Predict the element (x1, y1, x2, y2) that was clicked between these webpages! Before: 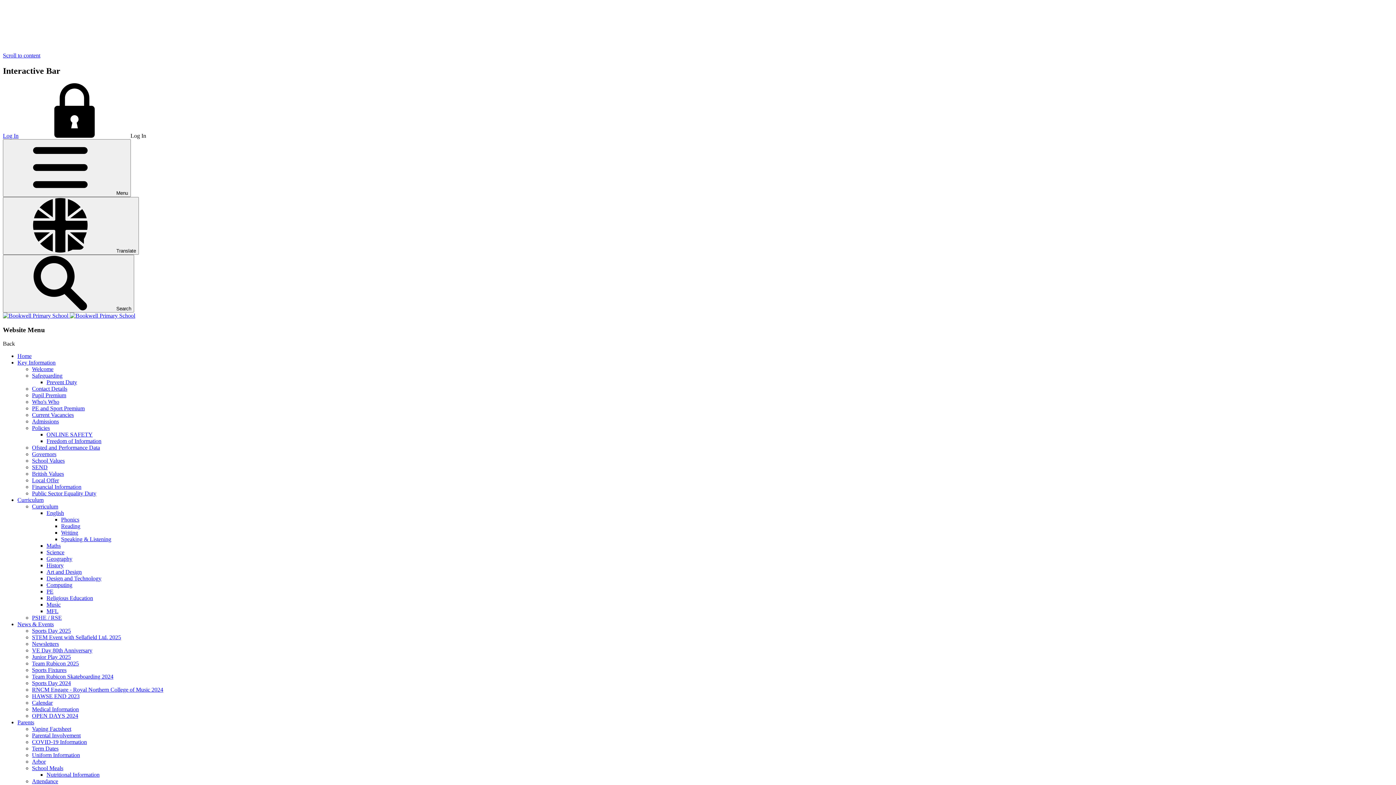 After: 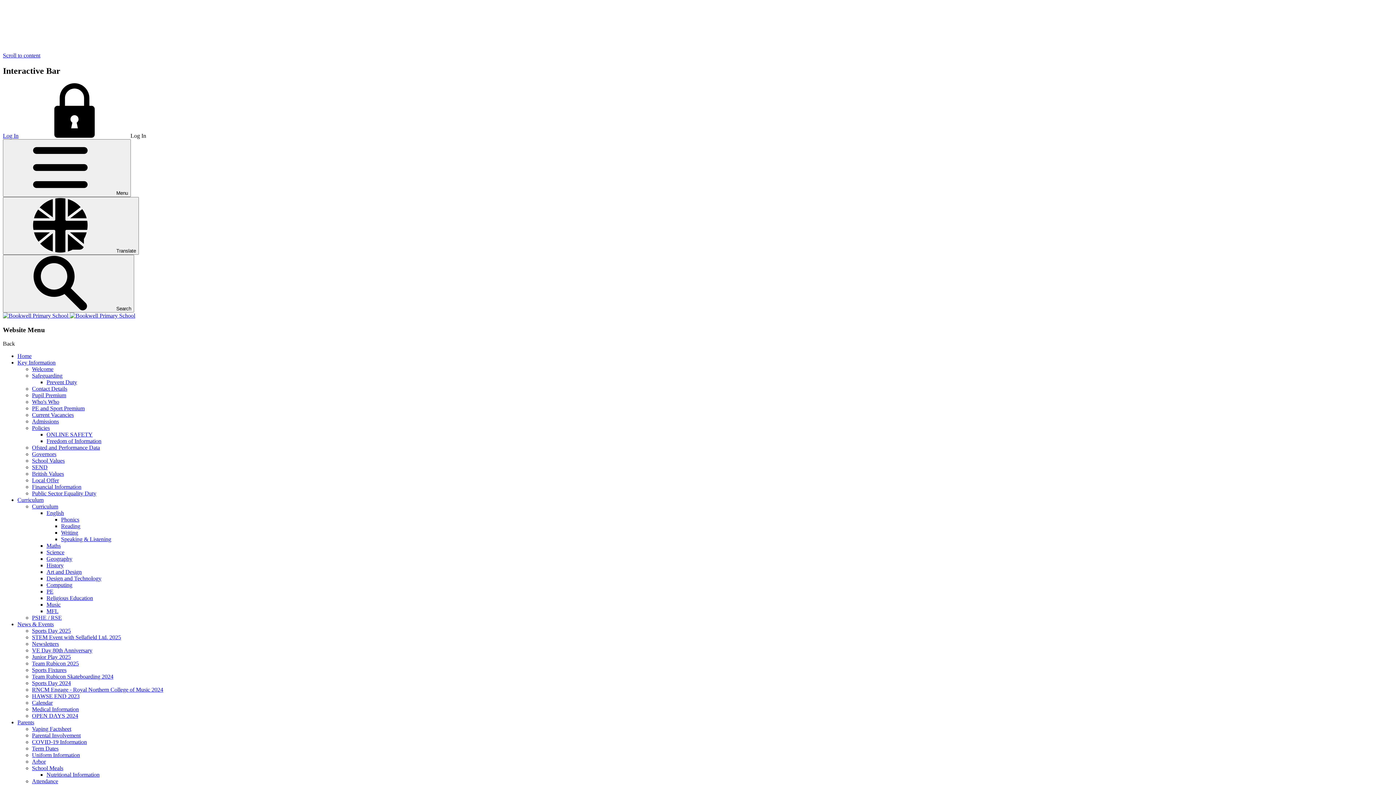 Action: bbox: (32, 490, 96, 496) label: Public Sector Equality Duty